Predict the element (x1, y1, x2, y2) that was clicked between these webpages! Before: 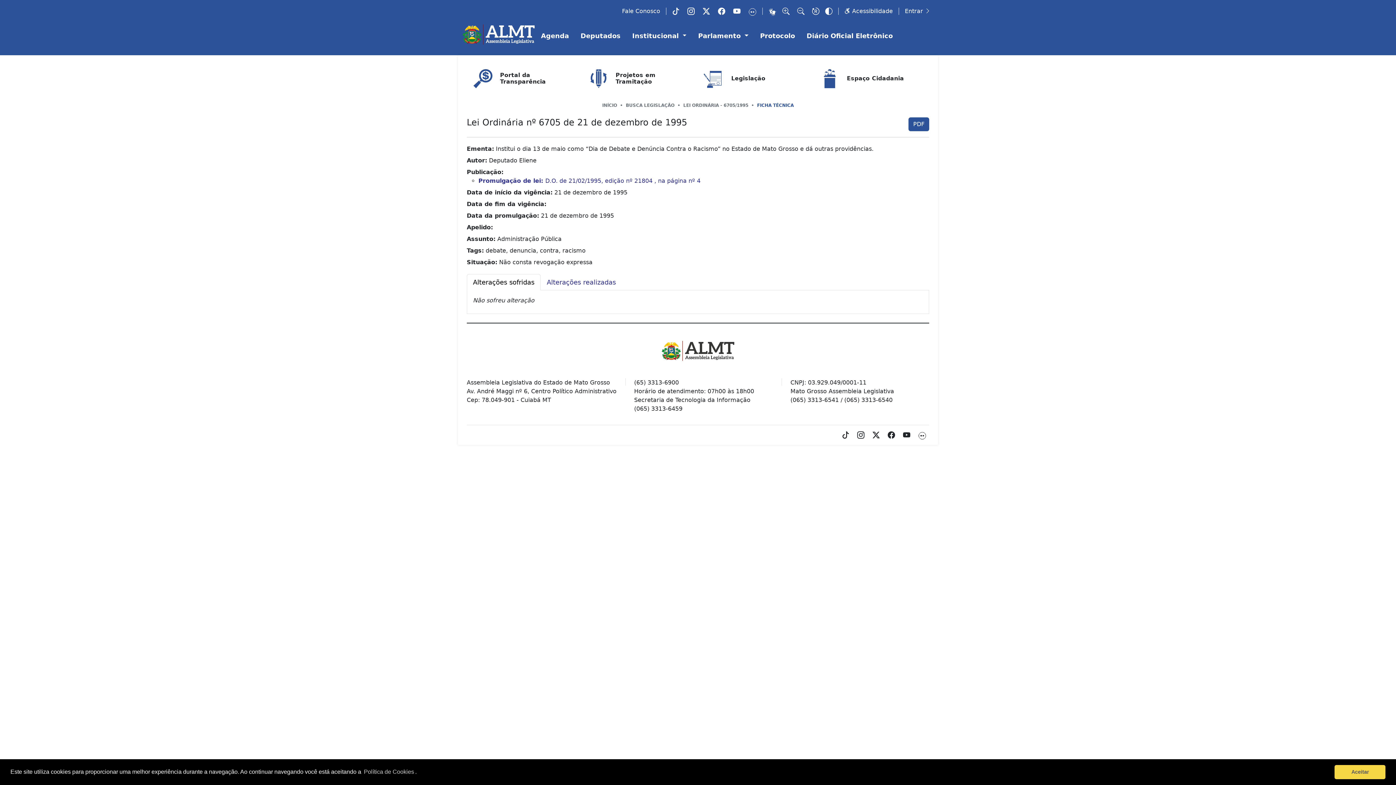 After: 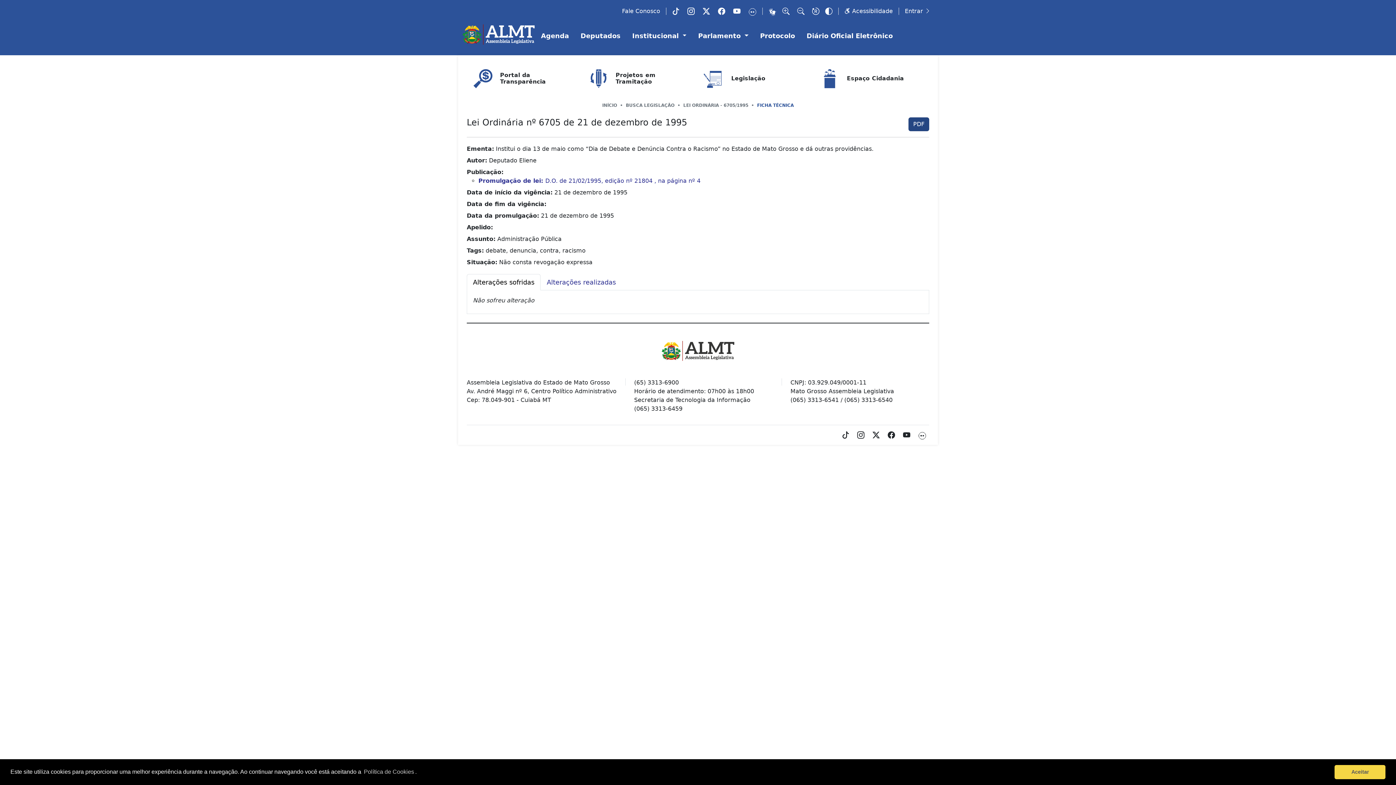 Action: bbox: (908, 117, 929, 131) label: PDF